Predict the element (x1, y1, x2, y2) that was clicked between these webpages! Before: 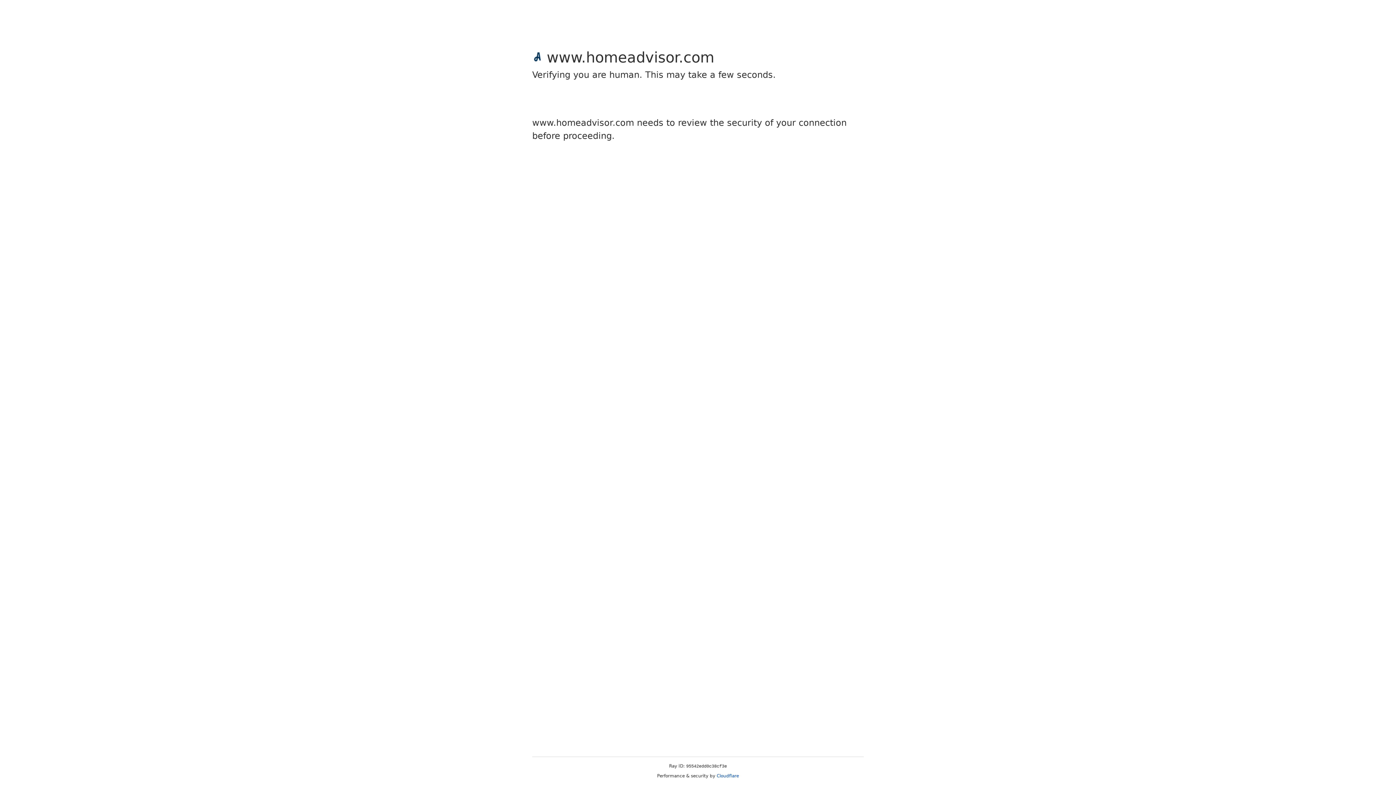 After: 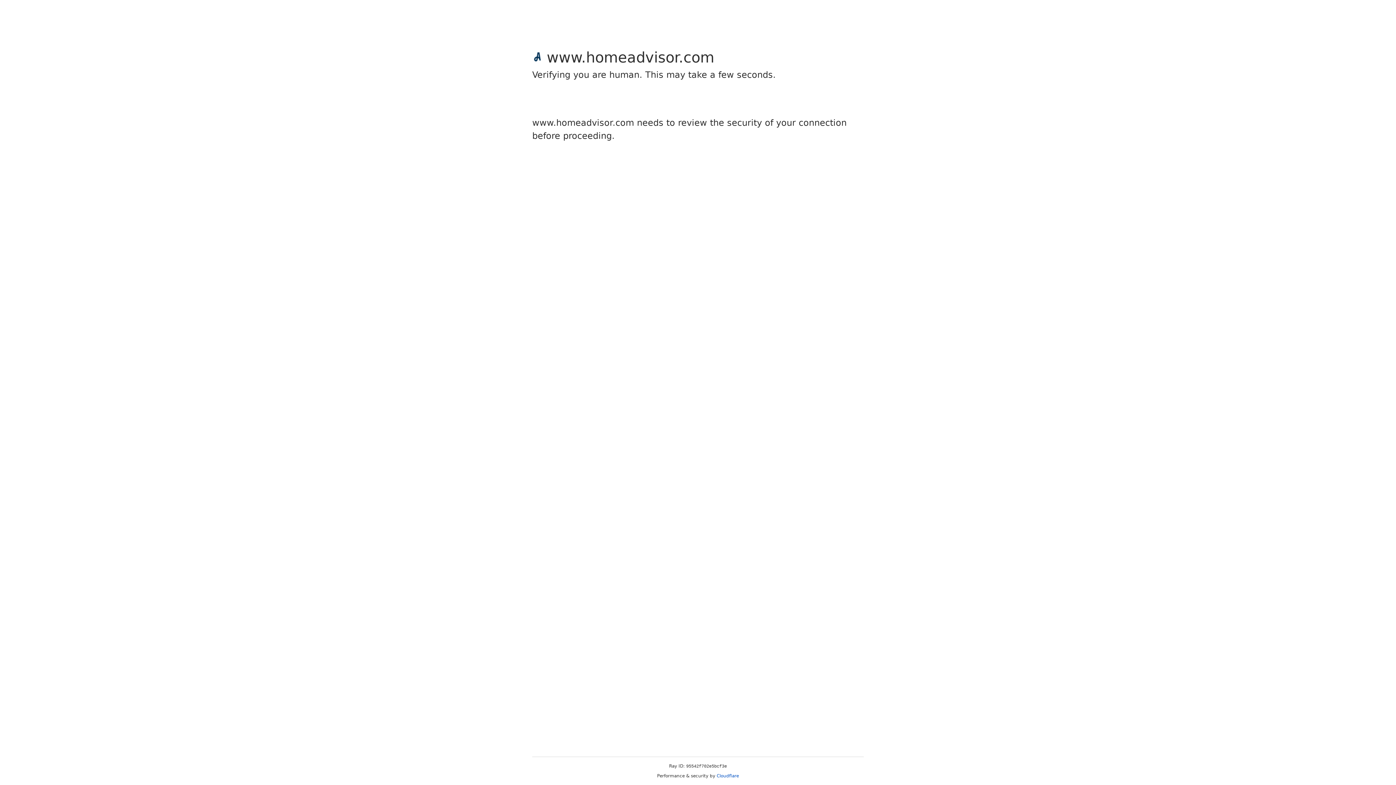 Action: label: Cloudflare bbox: (716, 773, 739, 778)